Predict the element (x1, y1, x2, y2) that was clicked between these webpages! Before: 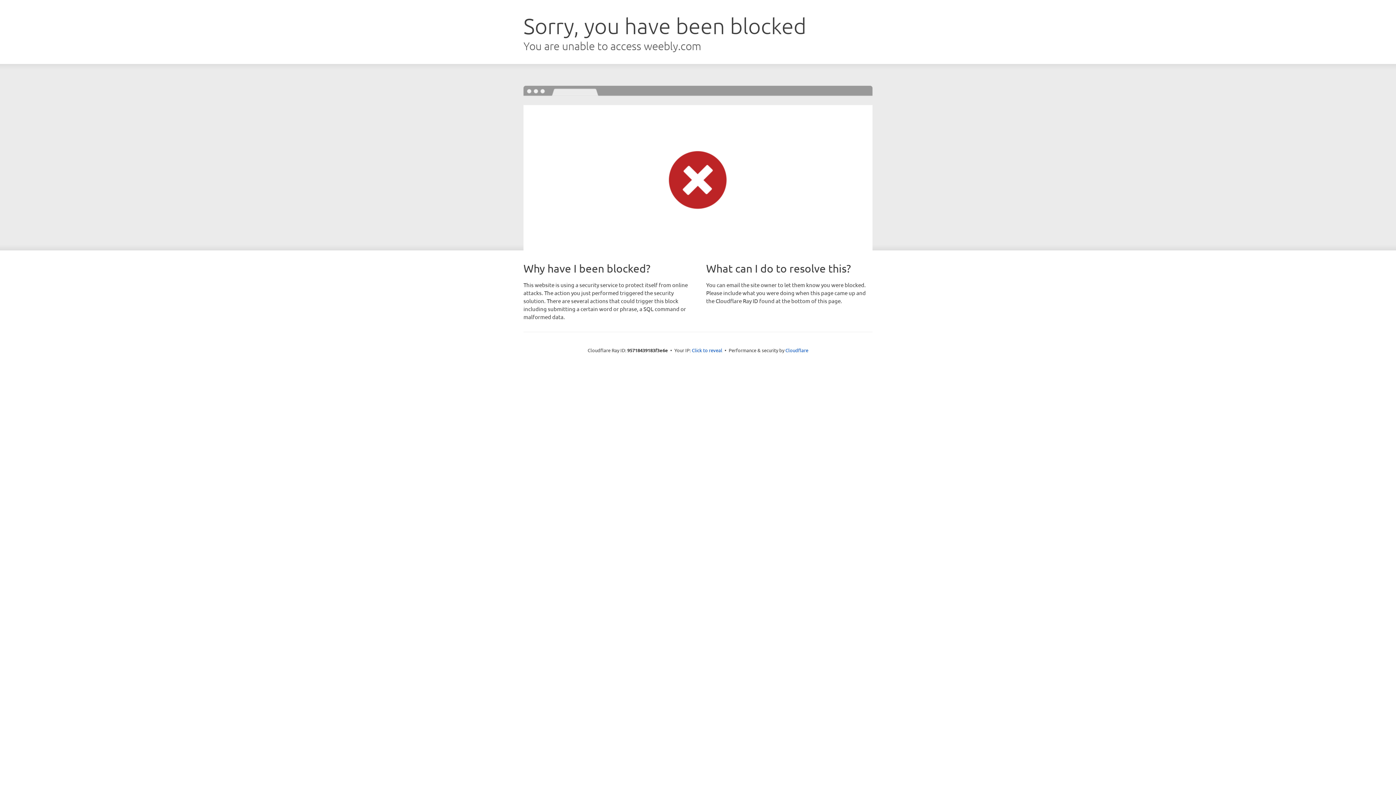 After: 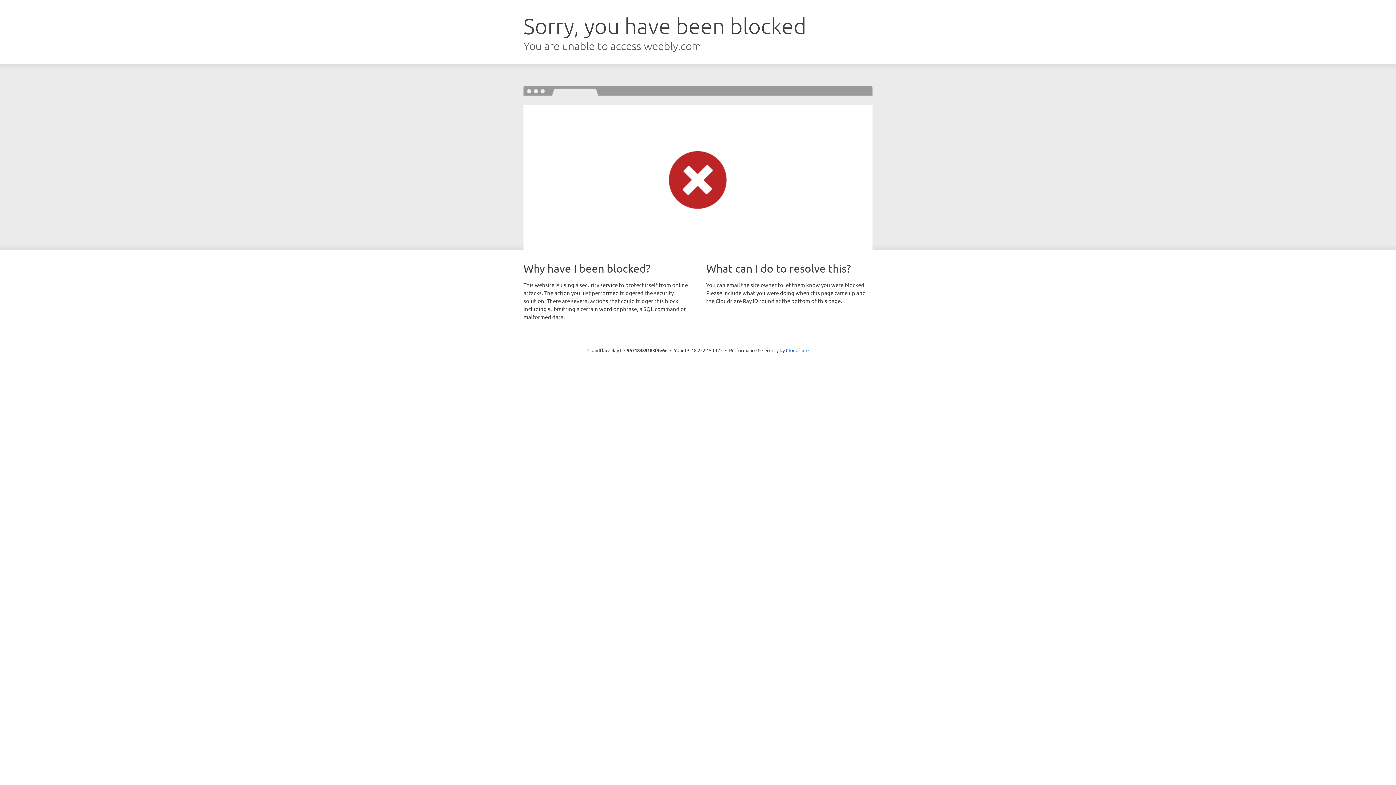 Action: label: Click to reveal bbox: (692, 346, 722, 353)